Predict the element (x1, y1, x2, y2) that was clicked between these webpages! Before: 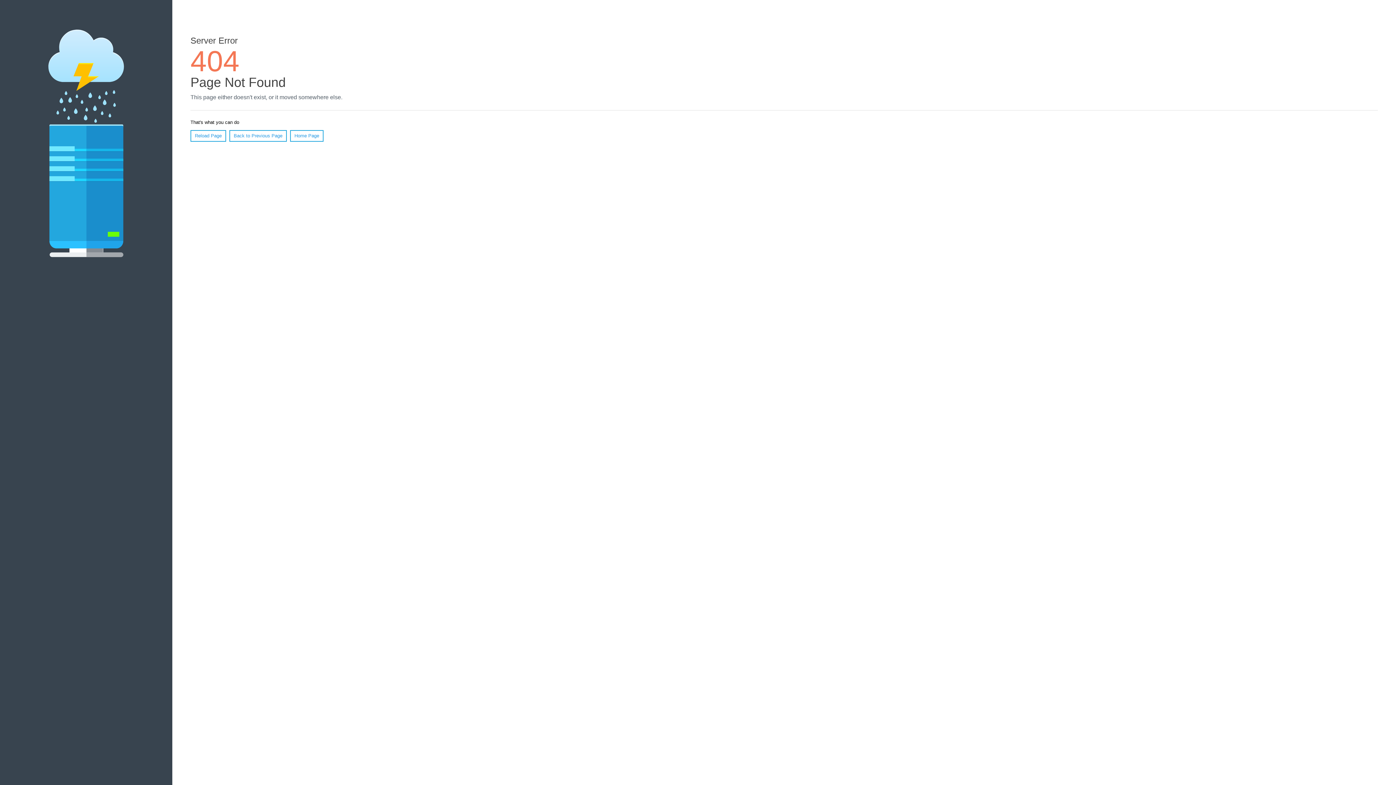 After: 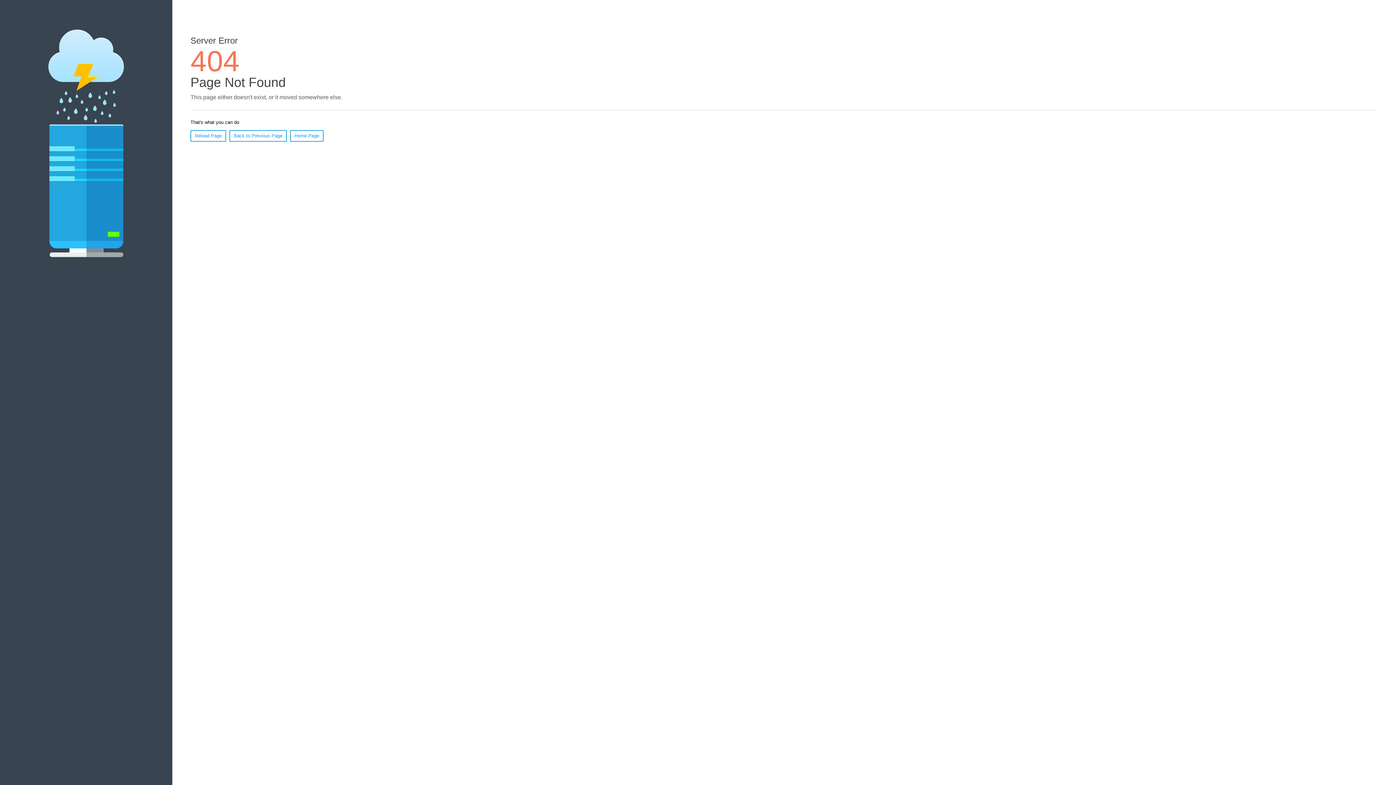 Action: bbox: (190, 130, 226, 141) label: Reload Page